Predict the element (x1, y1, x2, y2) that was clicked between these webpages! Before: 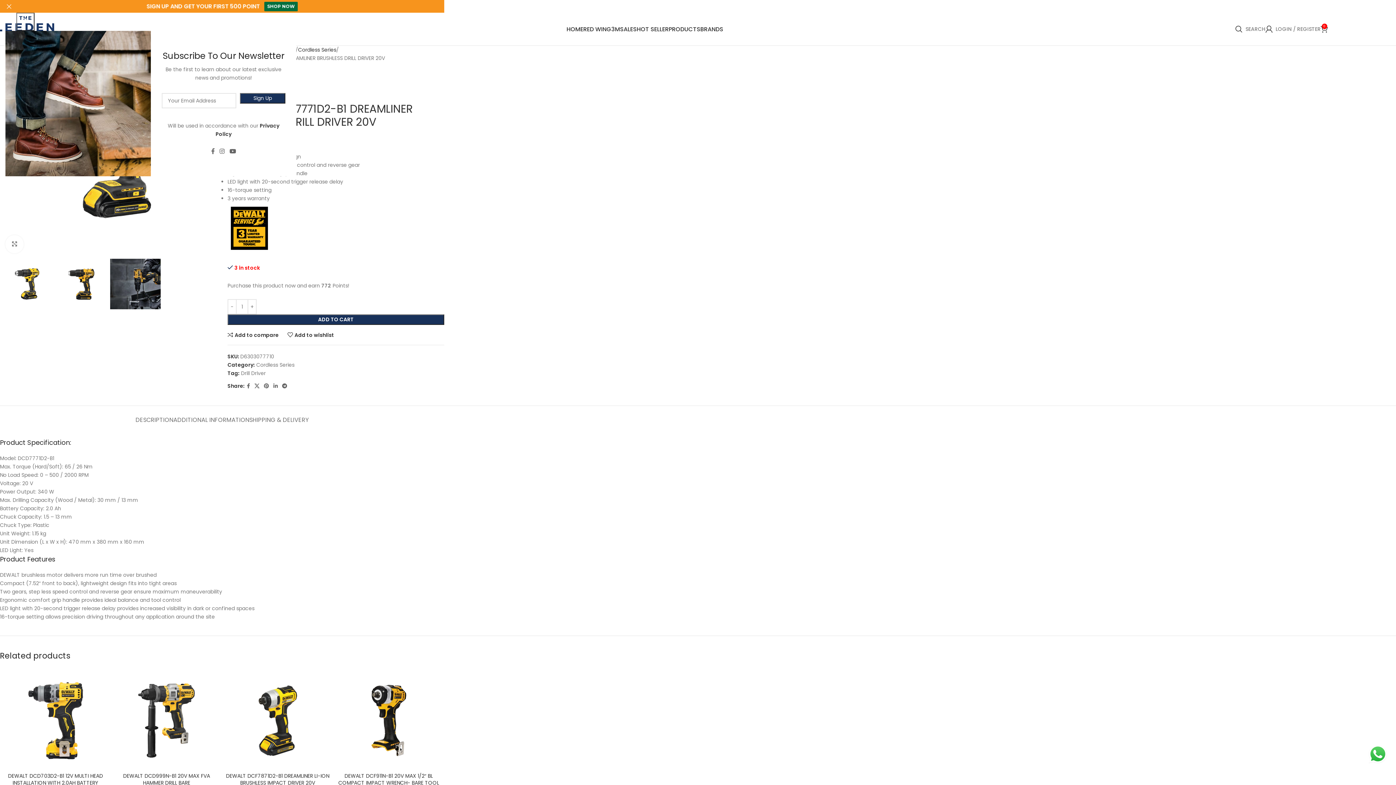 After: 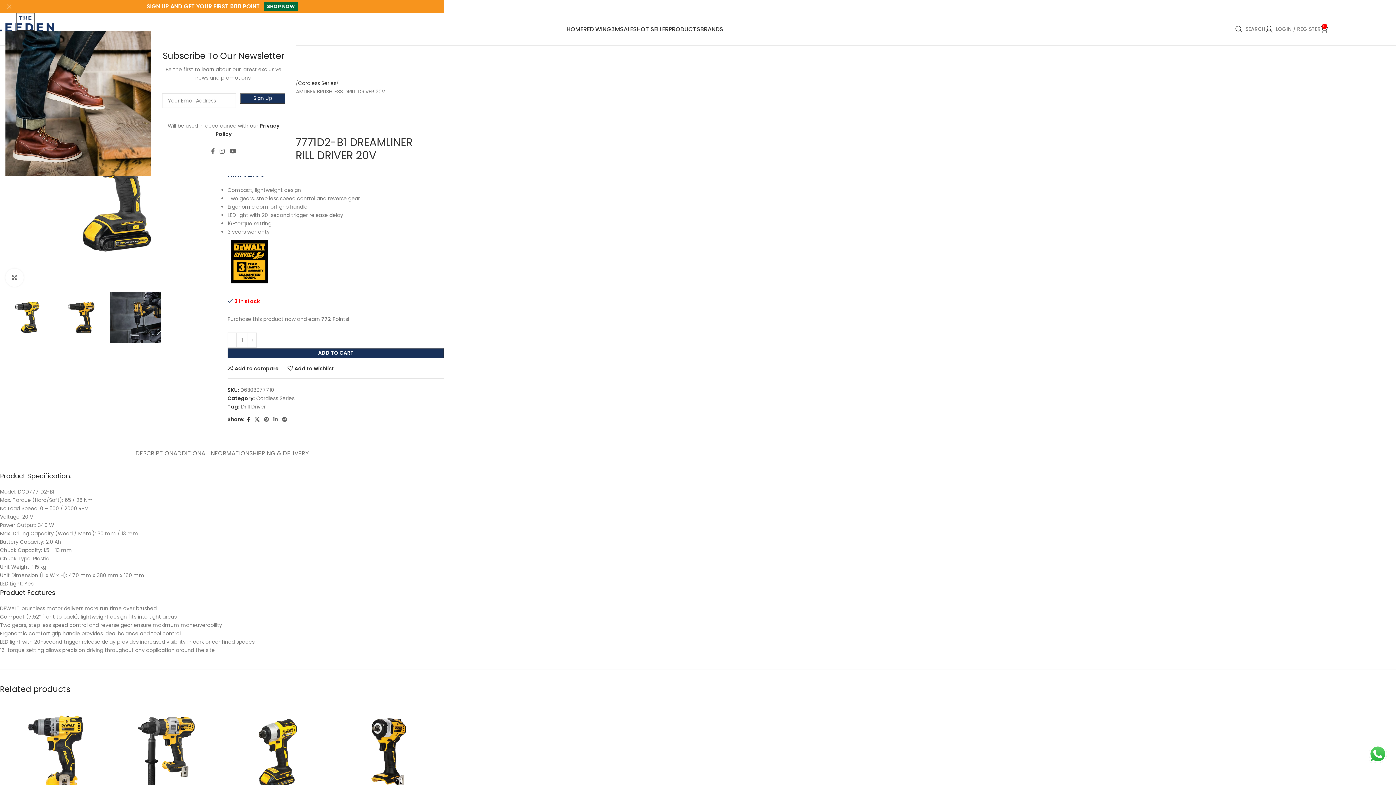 Action: bbox: (244, 381, 252, 391) label: Facebook social link